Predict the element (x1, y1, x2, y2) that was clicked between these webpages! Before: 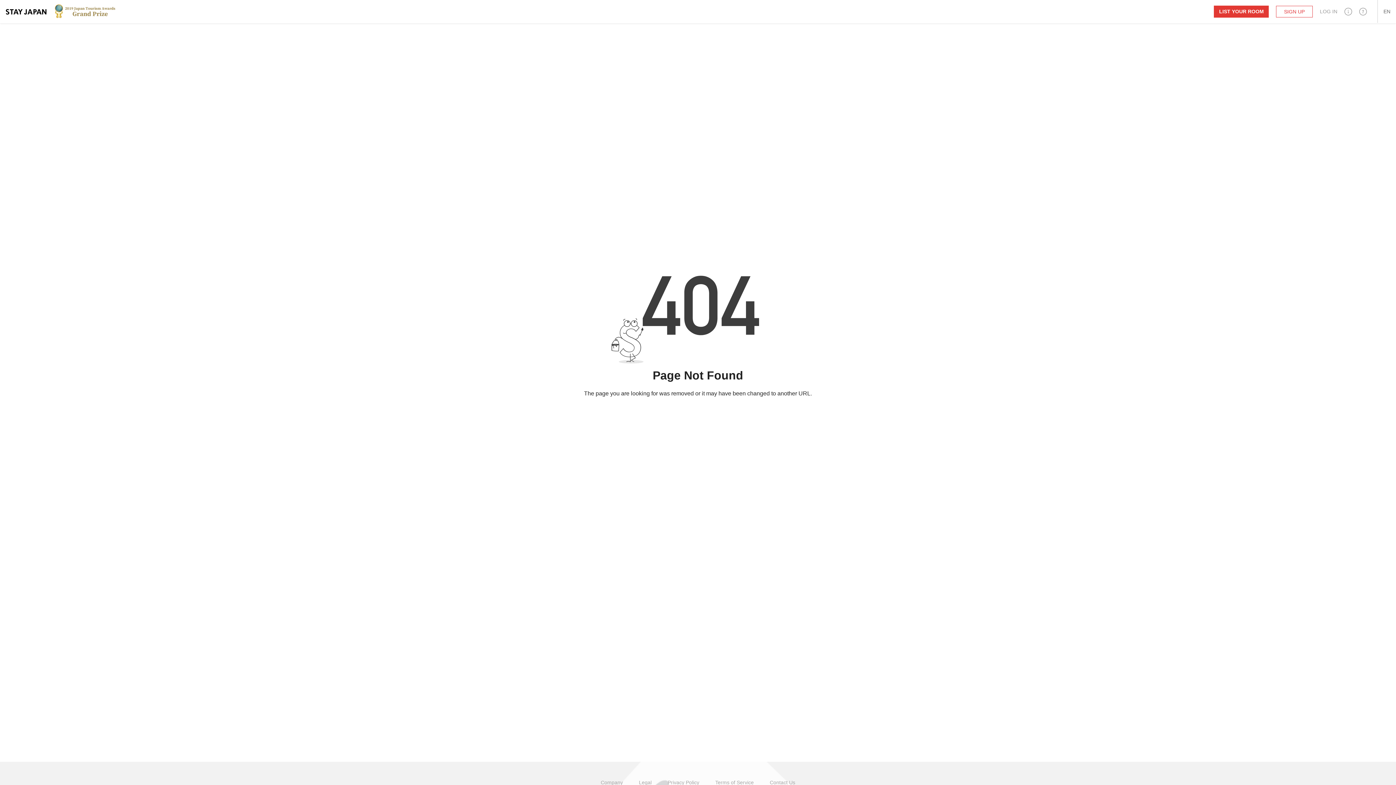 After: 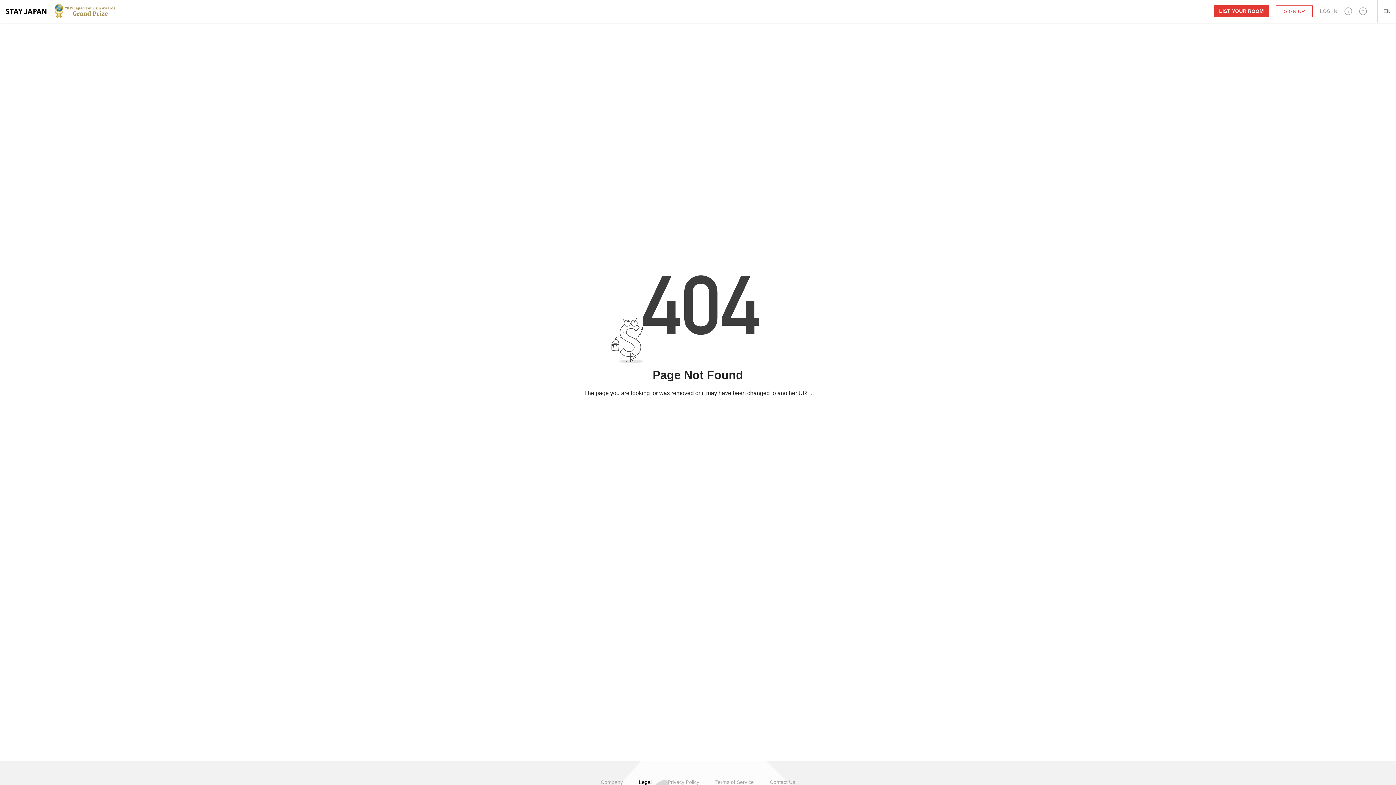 Action: bbox: (639, 780, 651, 785) label: Legal